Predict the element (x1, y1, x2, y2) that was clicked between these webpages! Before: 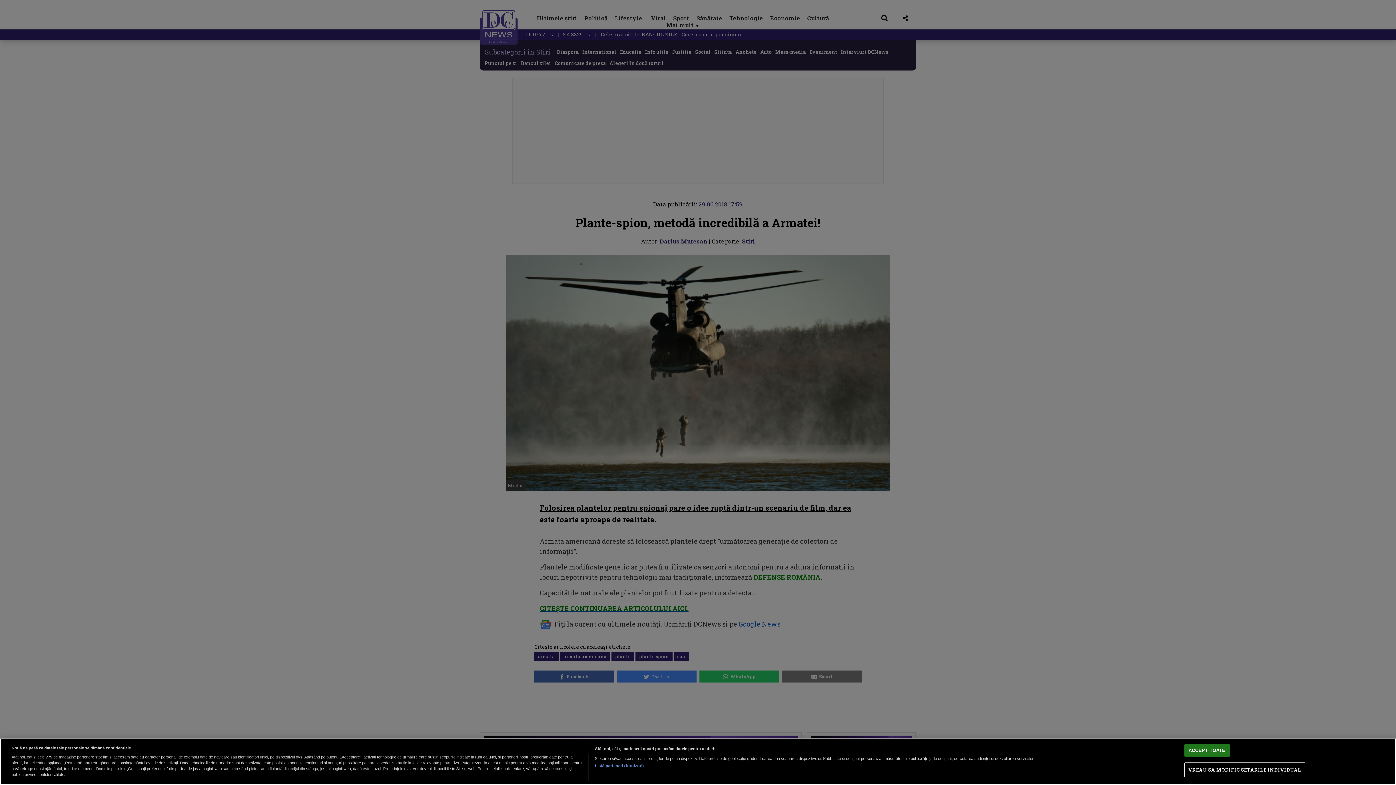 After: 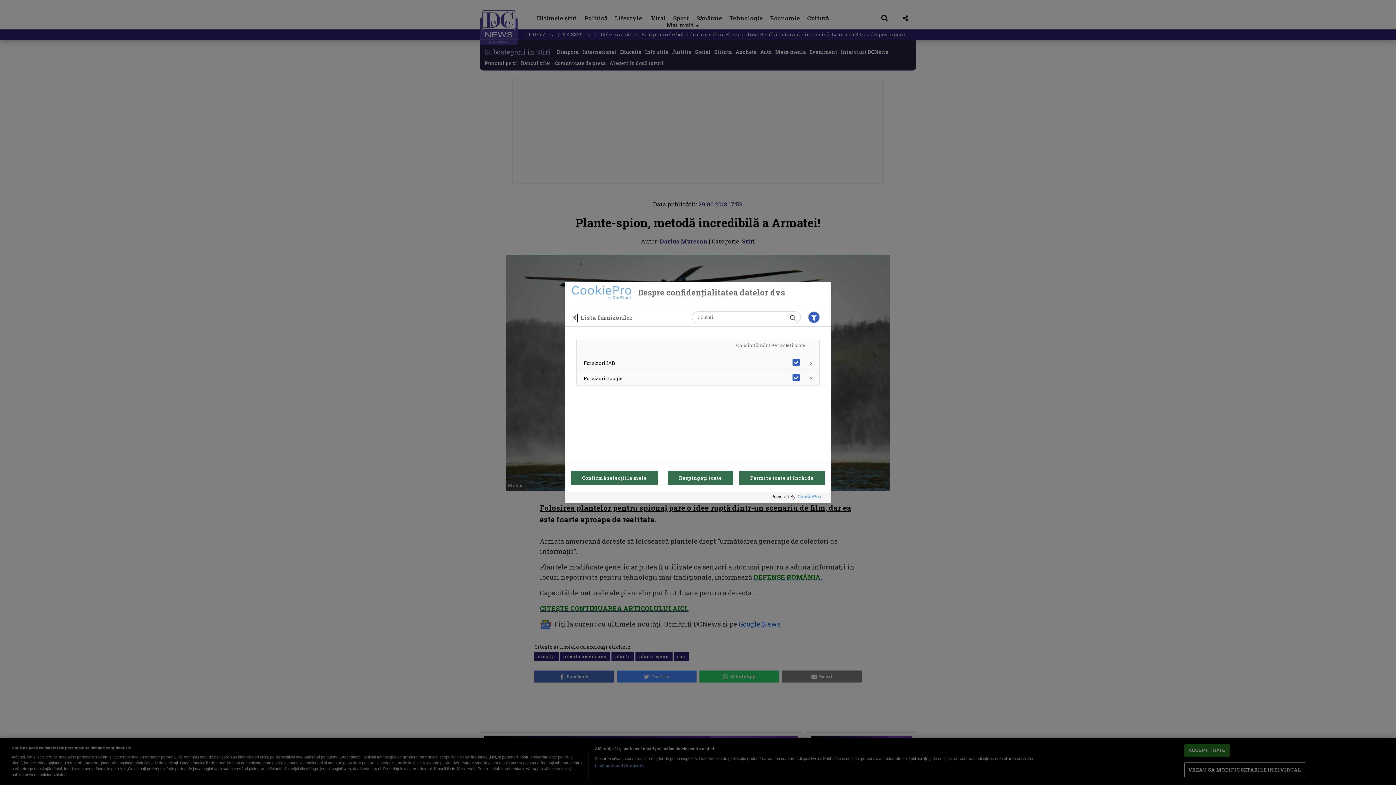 Action: label: Listă parteneri (furnizori) bbox: (594, 763, 644, 769)